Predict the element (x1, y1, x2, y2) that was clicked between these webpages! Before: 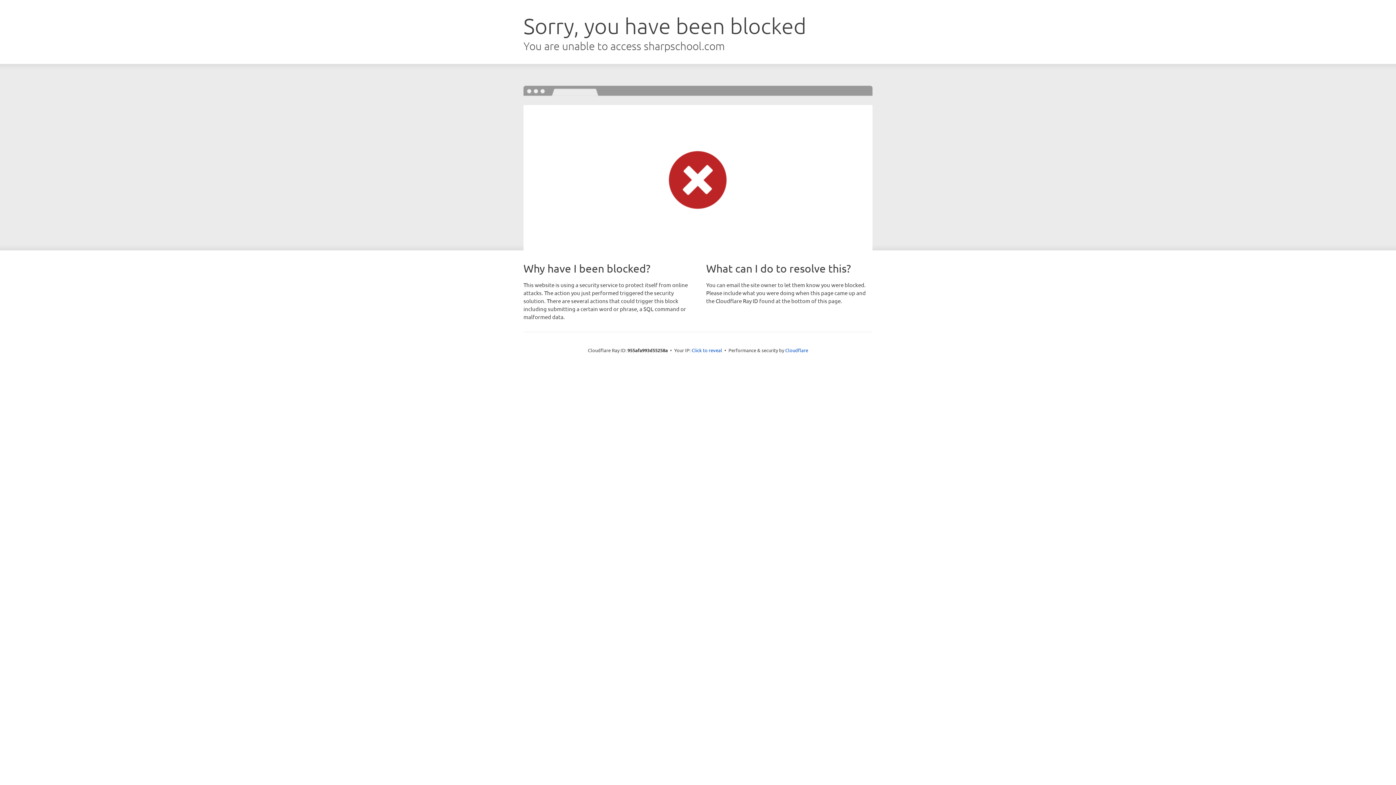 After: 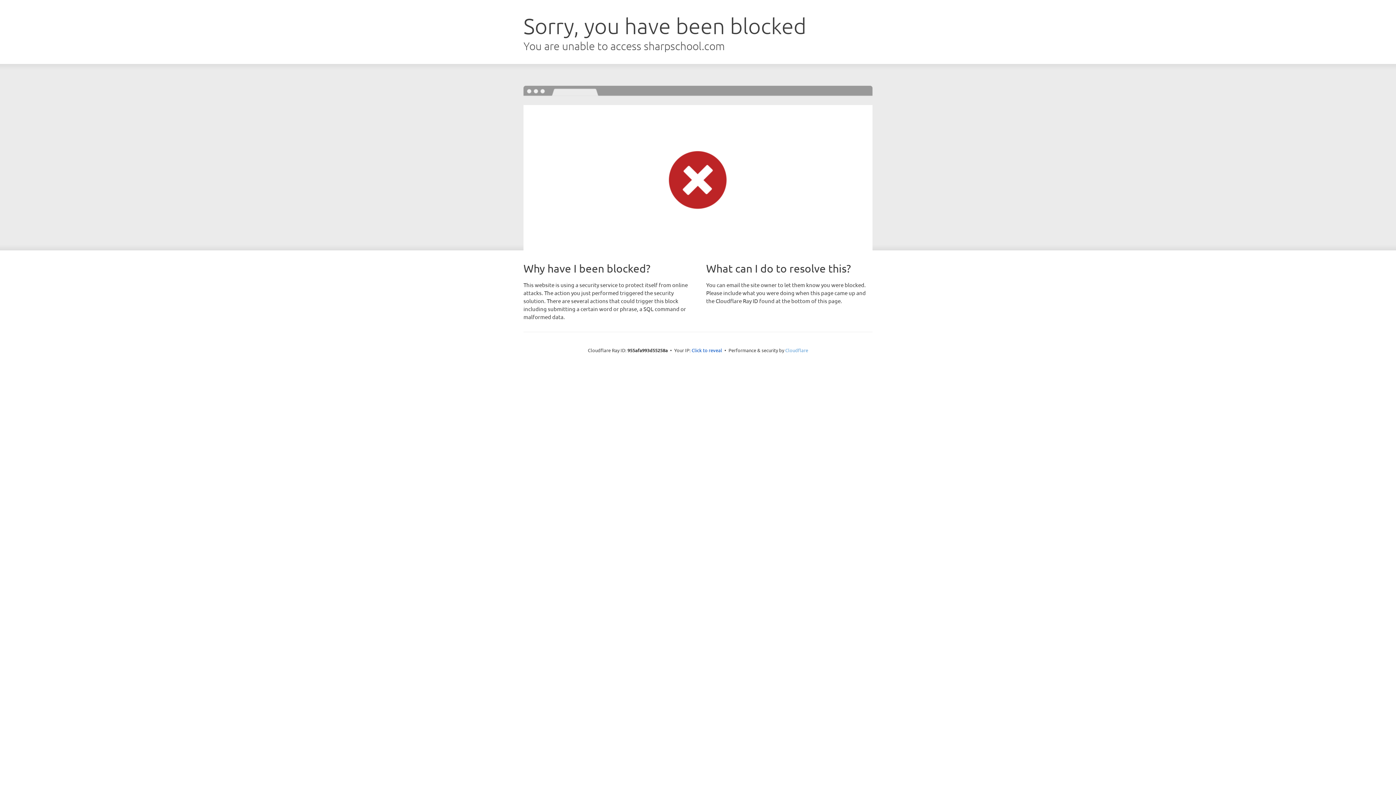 Action: label: Cloudflare bbox: (785, 347, 808, 353)